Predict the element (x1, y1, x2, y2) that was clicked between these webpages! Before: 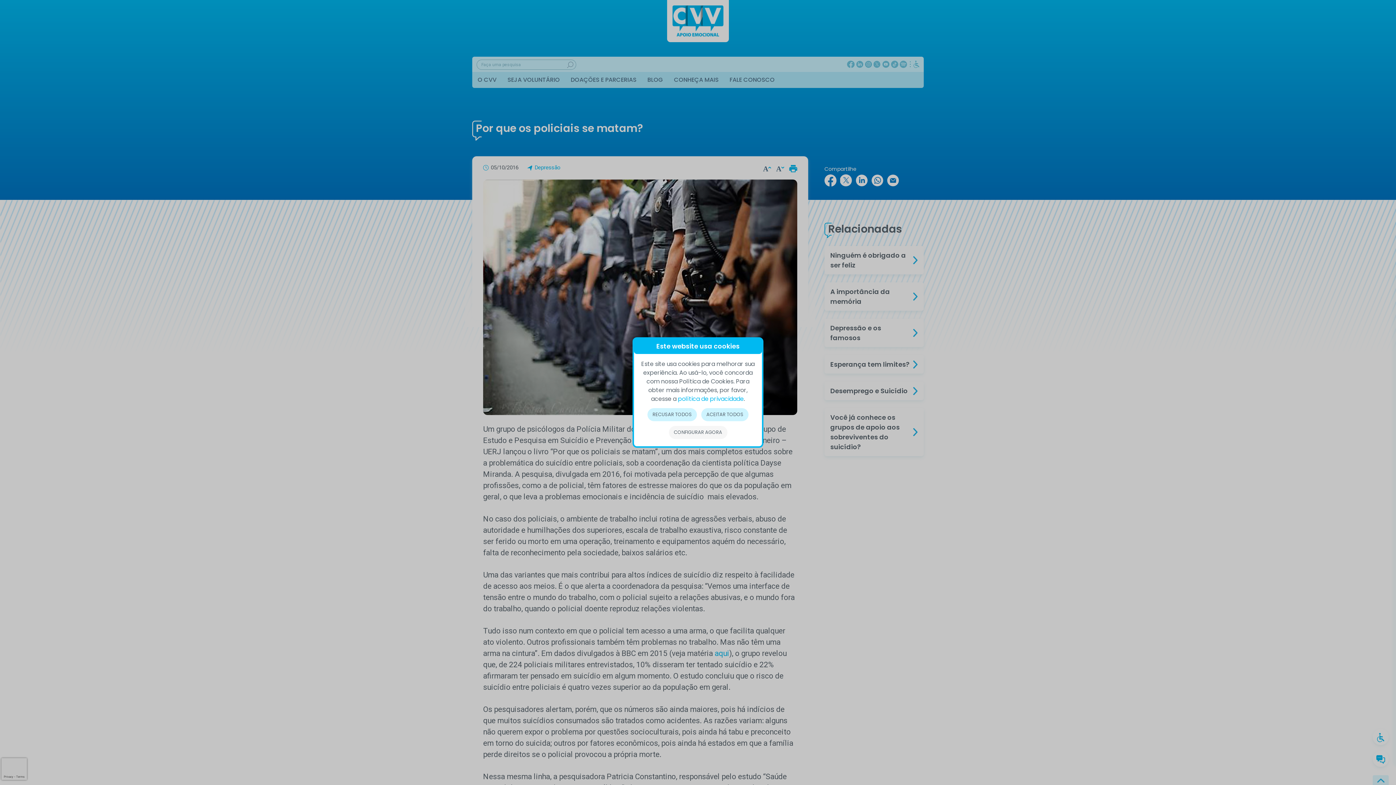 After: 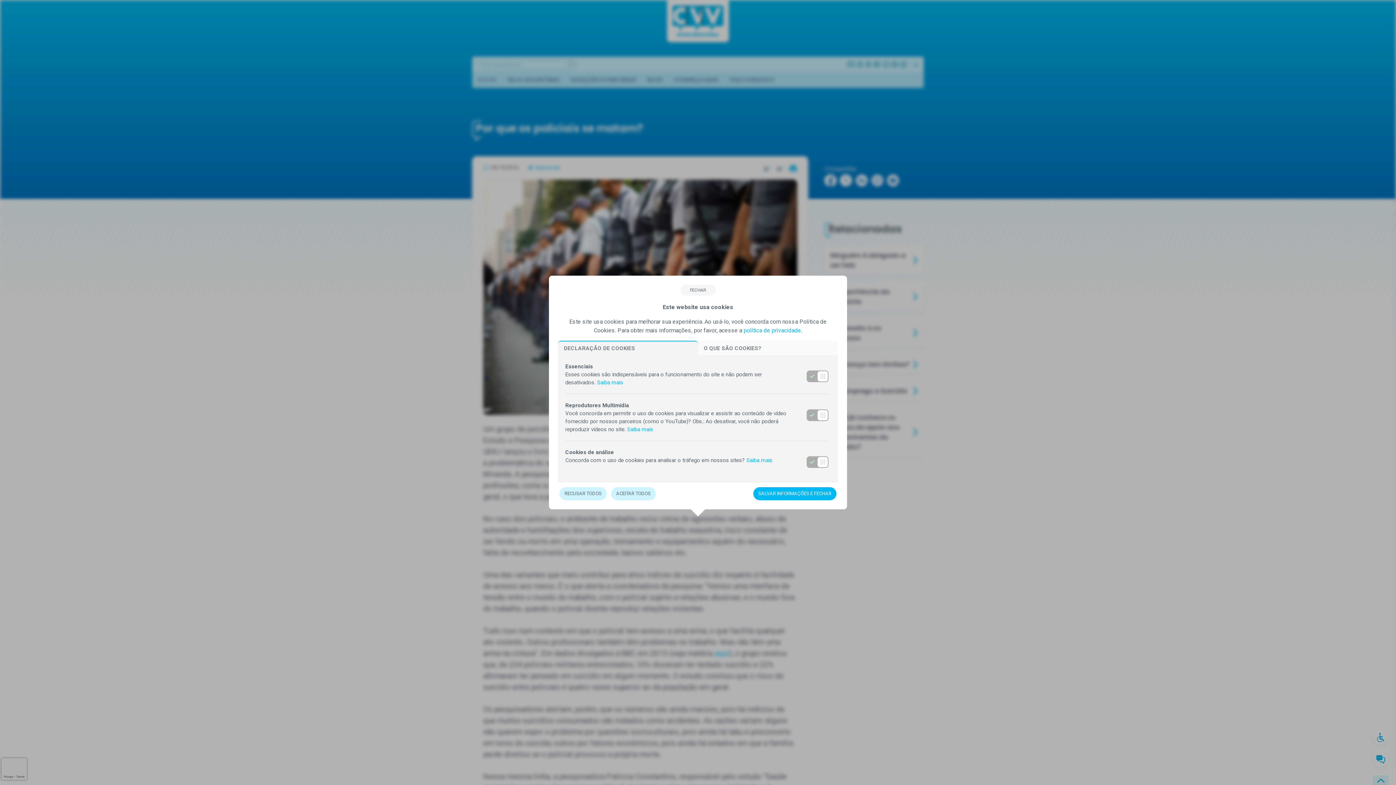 Action: label: CONFIGURAR AGORA bbox: (668, 426, 727, 439)